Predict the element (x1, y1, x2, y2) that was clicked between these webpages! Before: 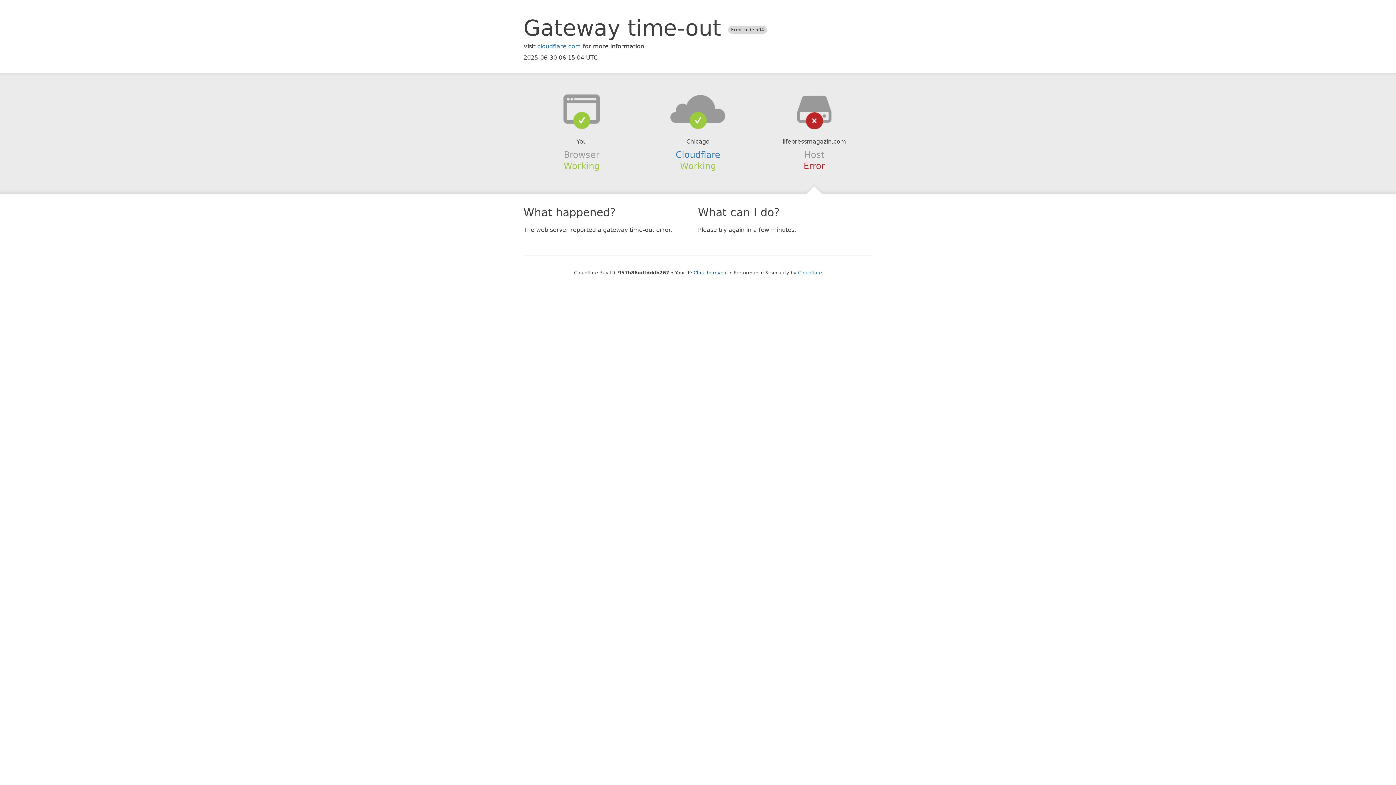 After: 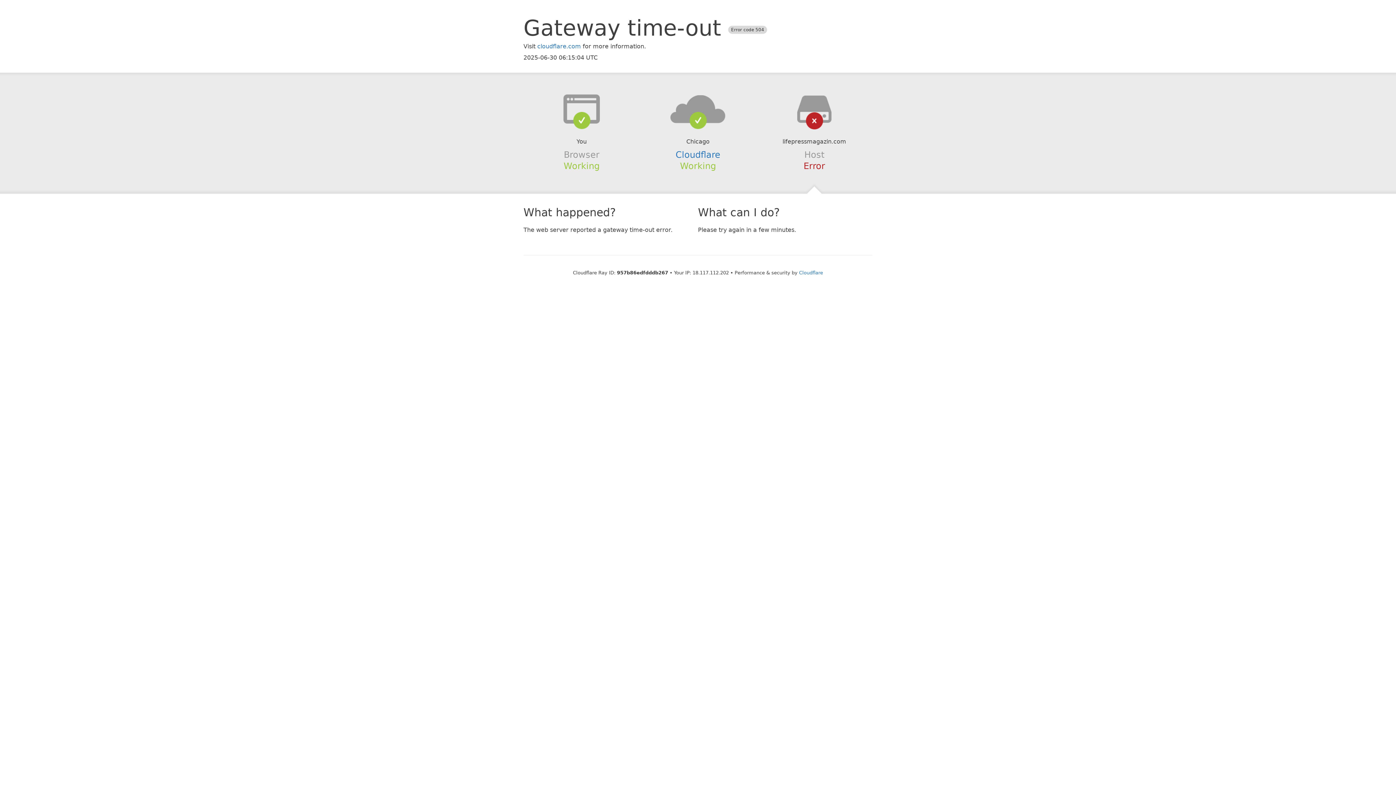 Action: bbox: (693, 270, 728, 275) label: Click to reveal